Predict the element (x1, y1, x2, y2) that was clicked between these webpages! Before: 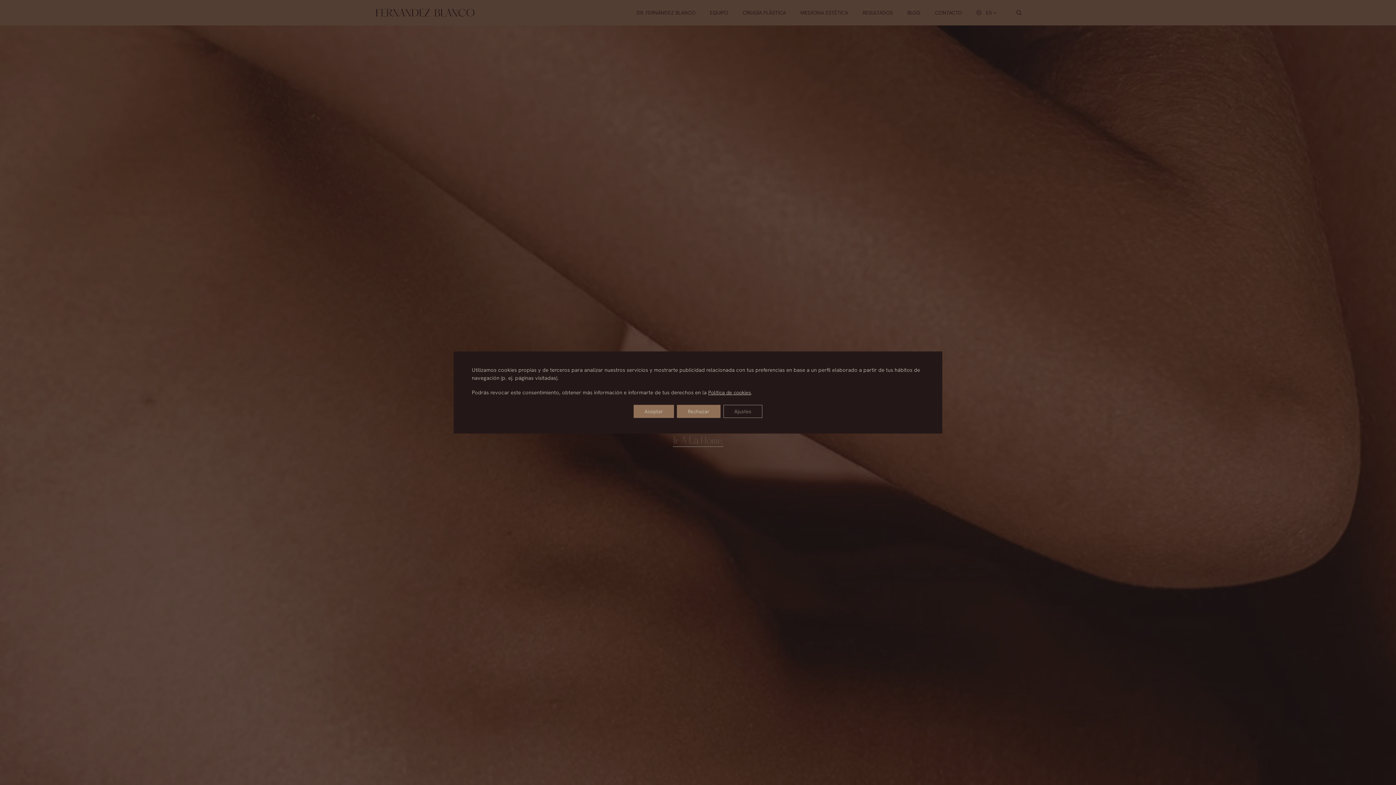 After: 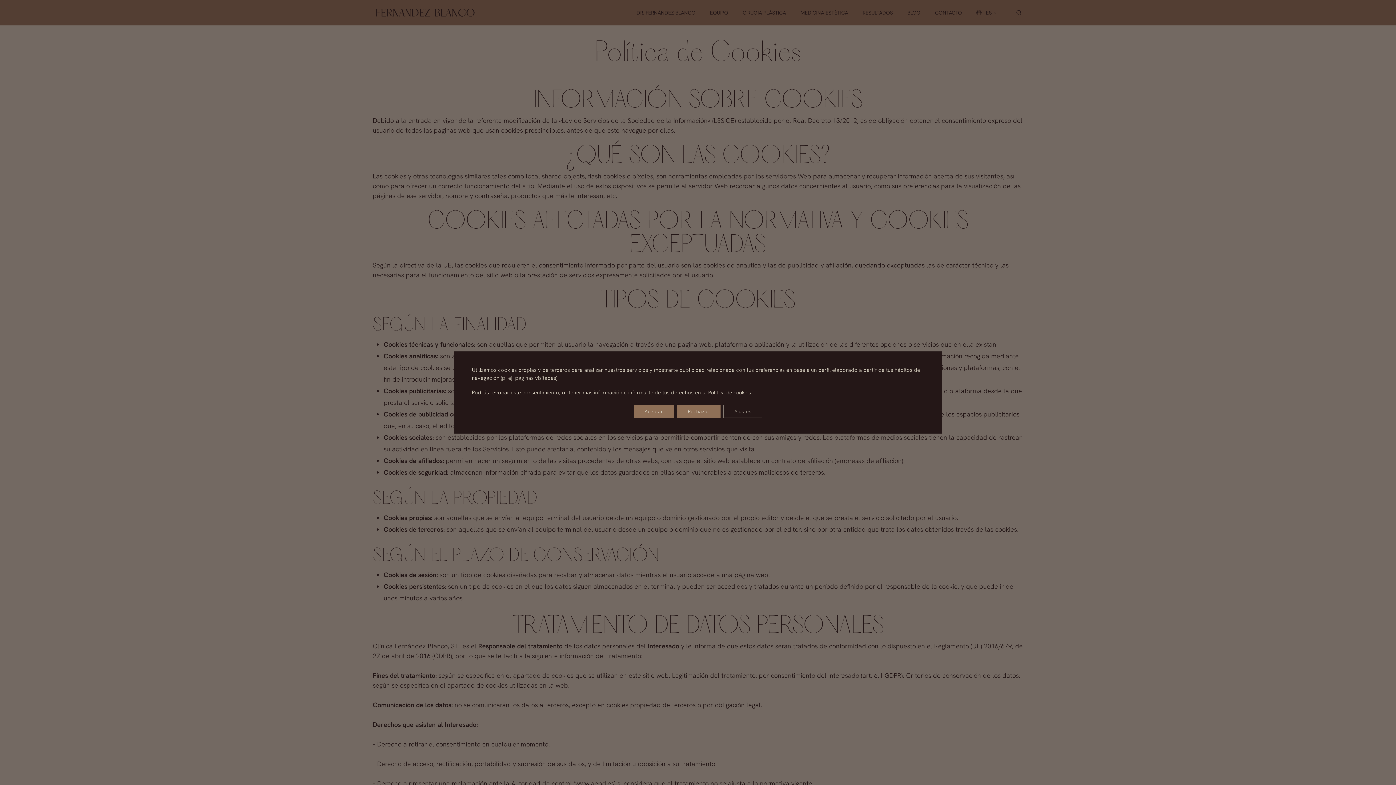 Action: bbox: (708, 389, 751, 396) label: Política de cookies